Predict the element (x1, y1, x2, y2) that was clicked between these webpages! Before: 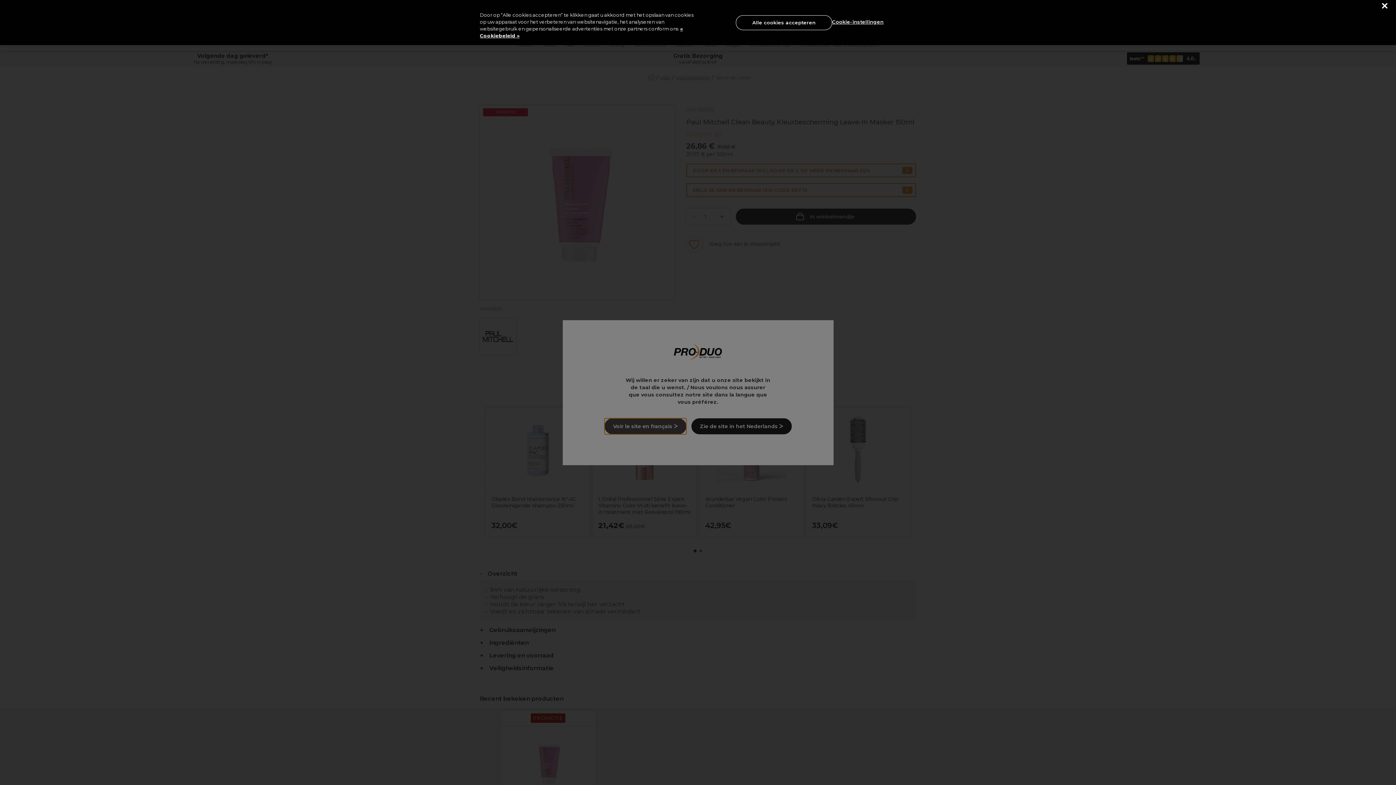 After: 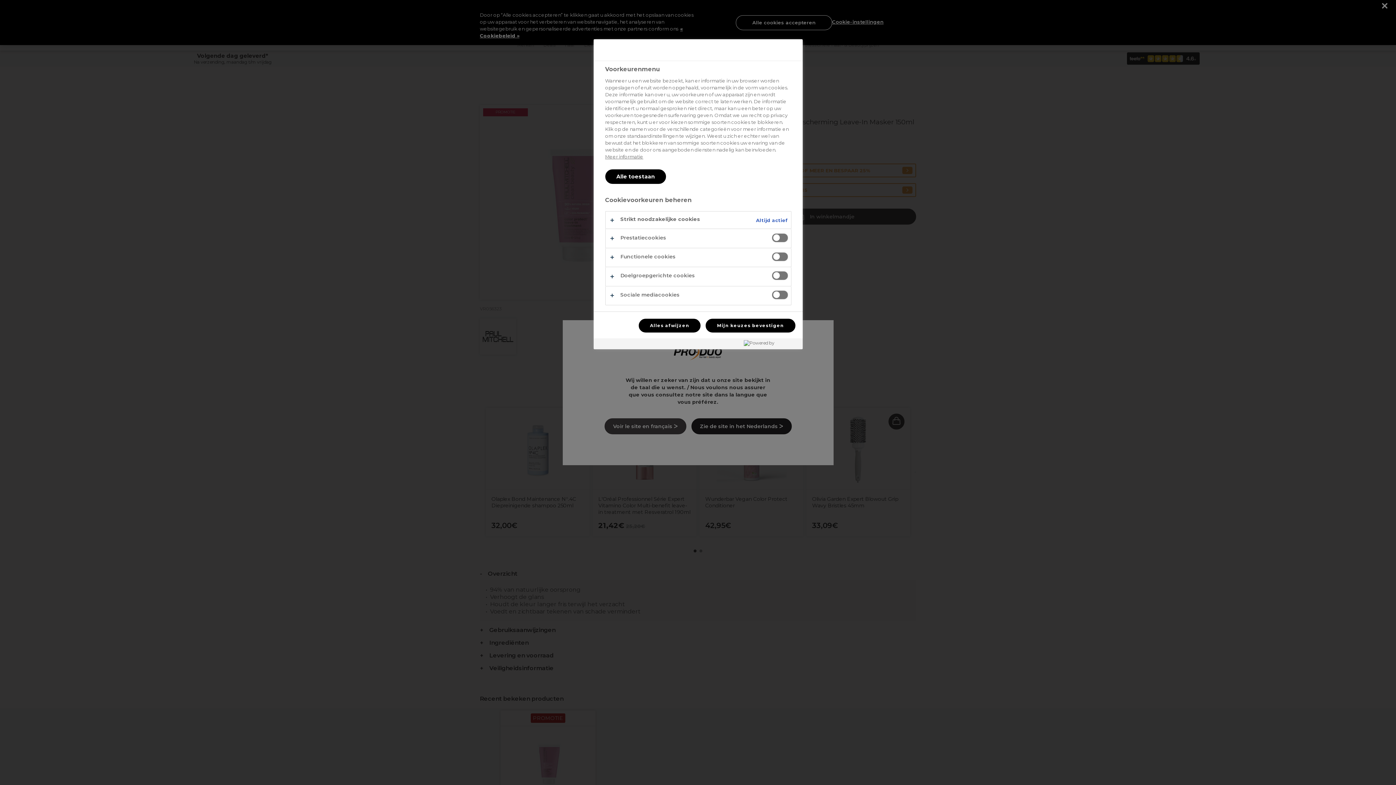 Action: label: Cookie-instellingen bbox: (832, 14, 883, 29)